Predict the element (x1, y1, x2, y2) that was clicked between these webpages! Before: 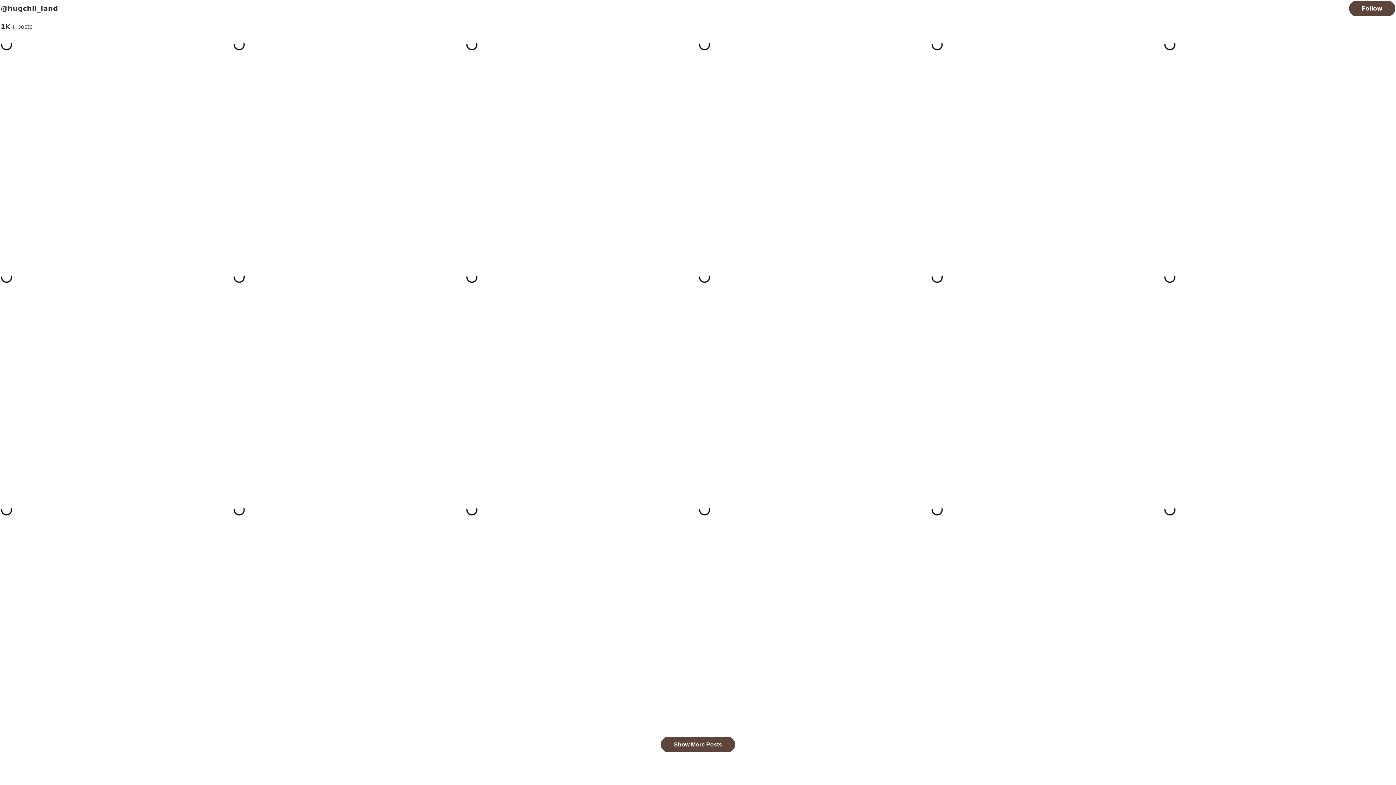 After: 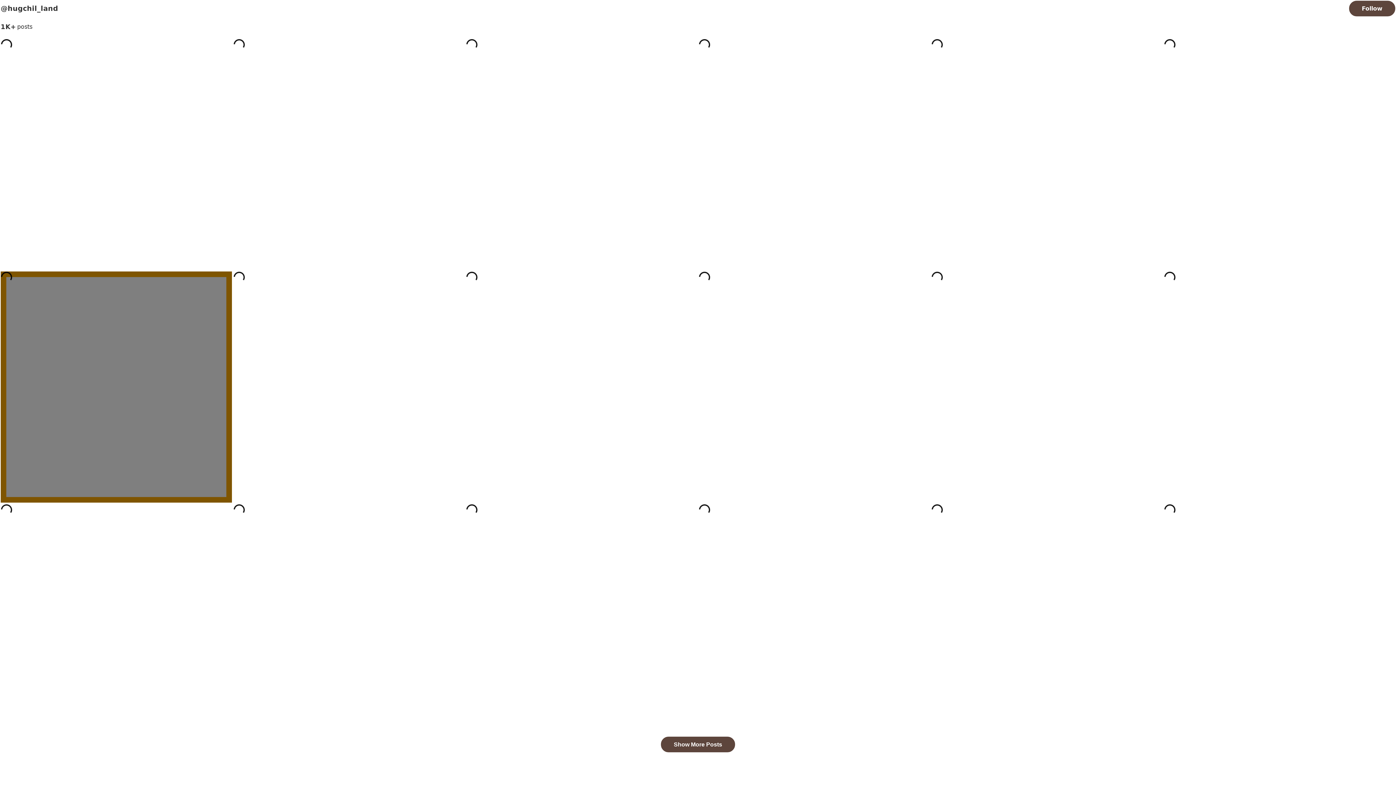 Action: bbox: (0, 271, 231, 502)